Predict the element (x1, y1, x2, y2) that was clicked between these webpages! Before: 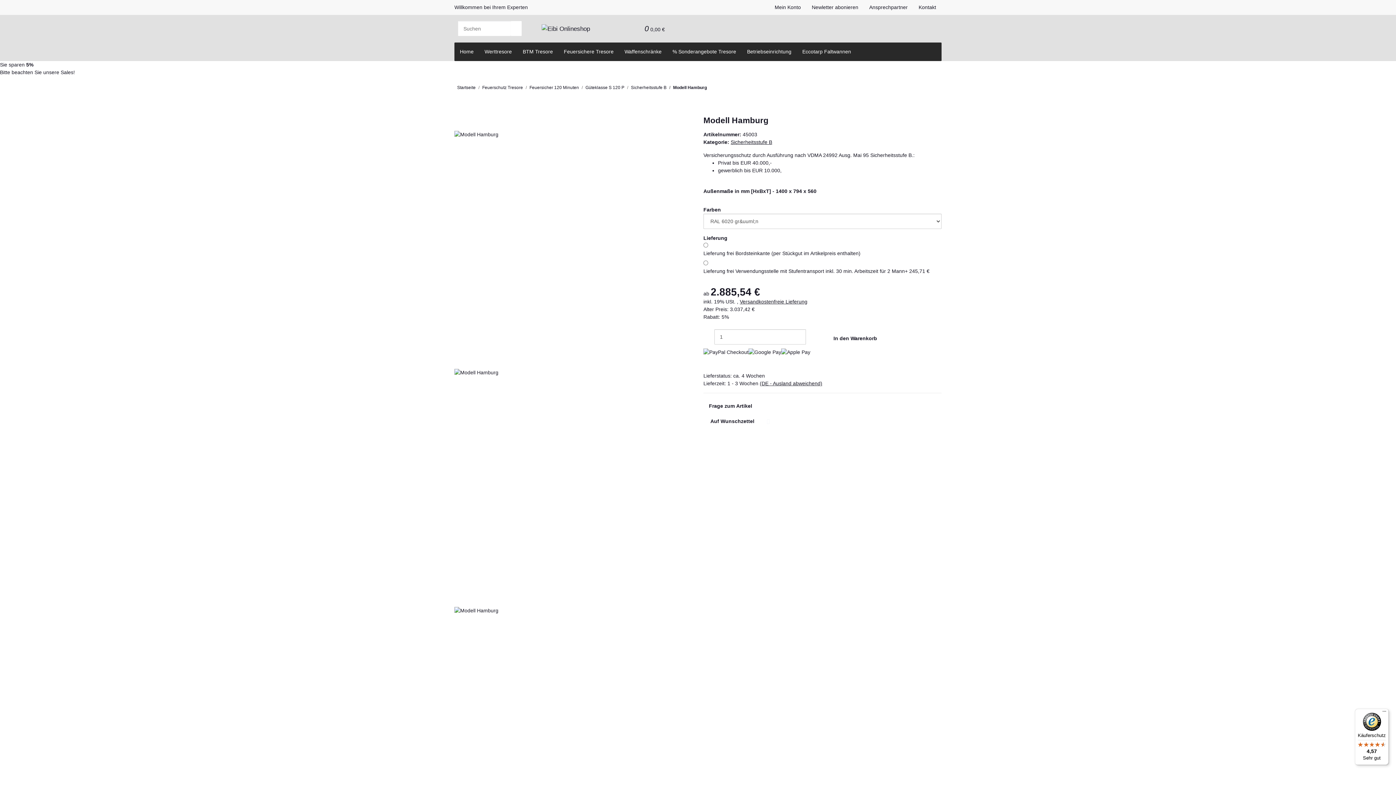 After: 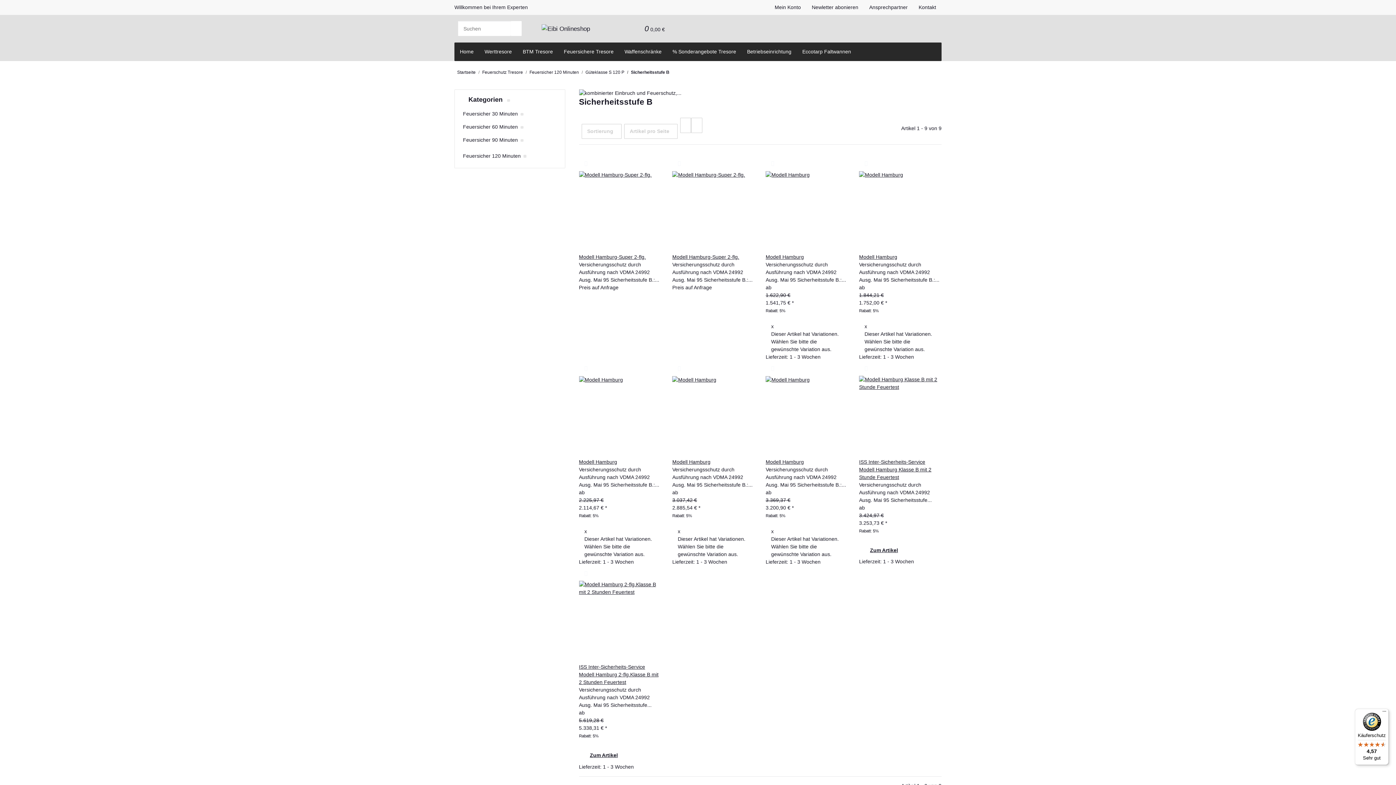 Action: bbox: (730, 139, 772, 145) label: Sicherheitsstufe B